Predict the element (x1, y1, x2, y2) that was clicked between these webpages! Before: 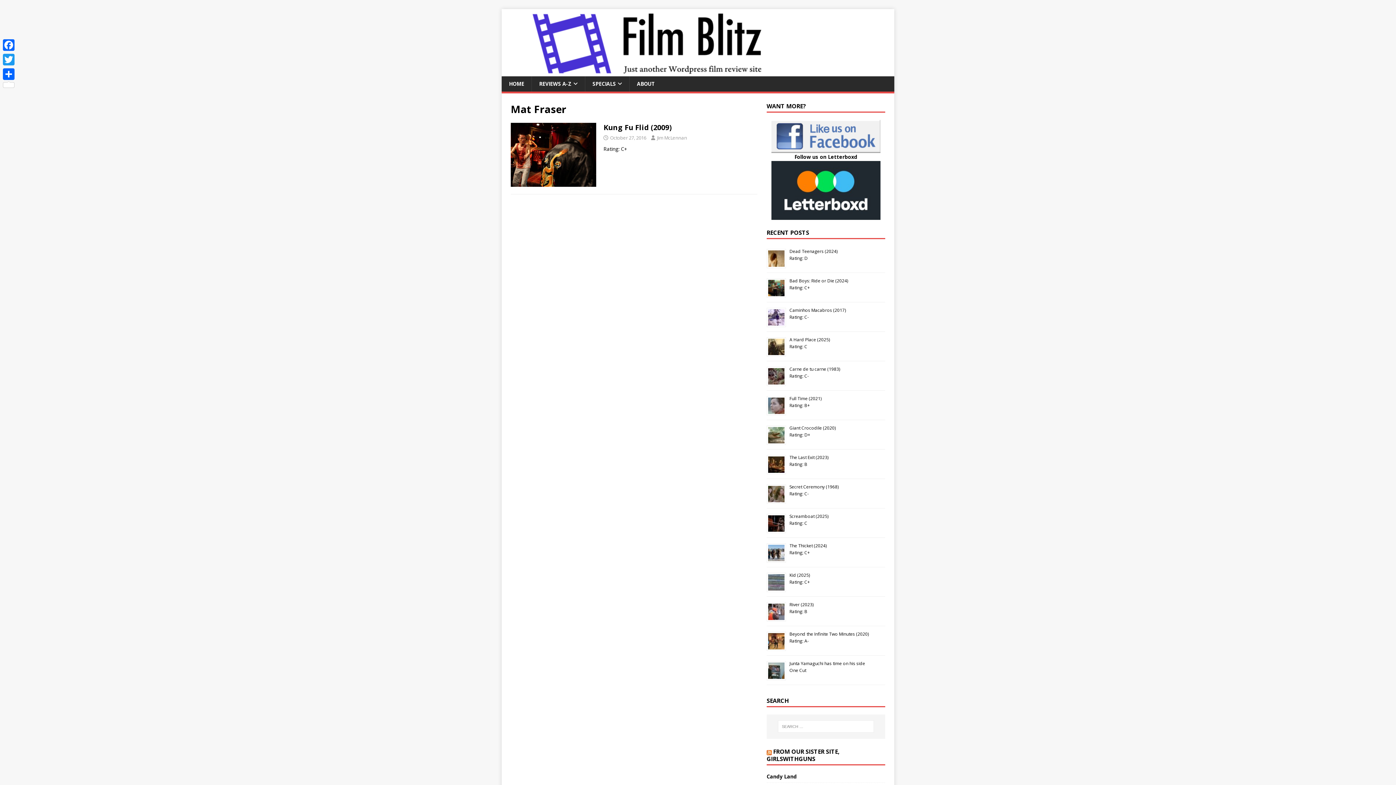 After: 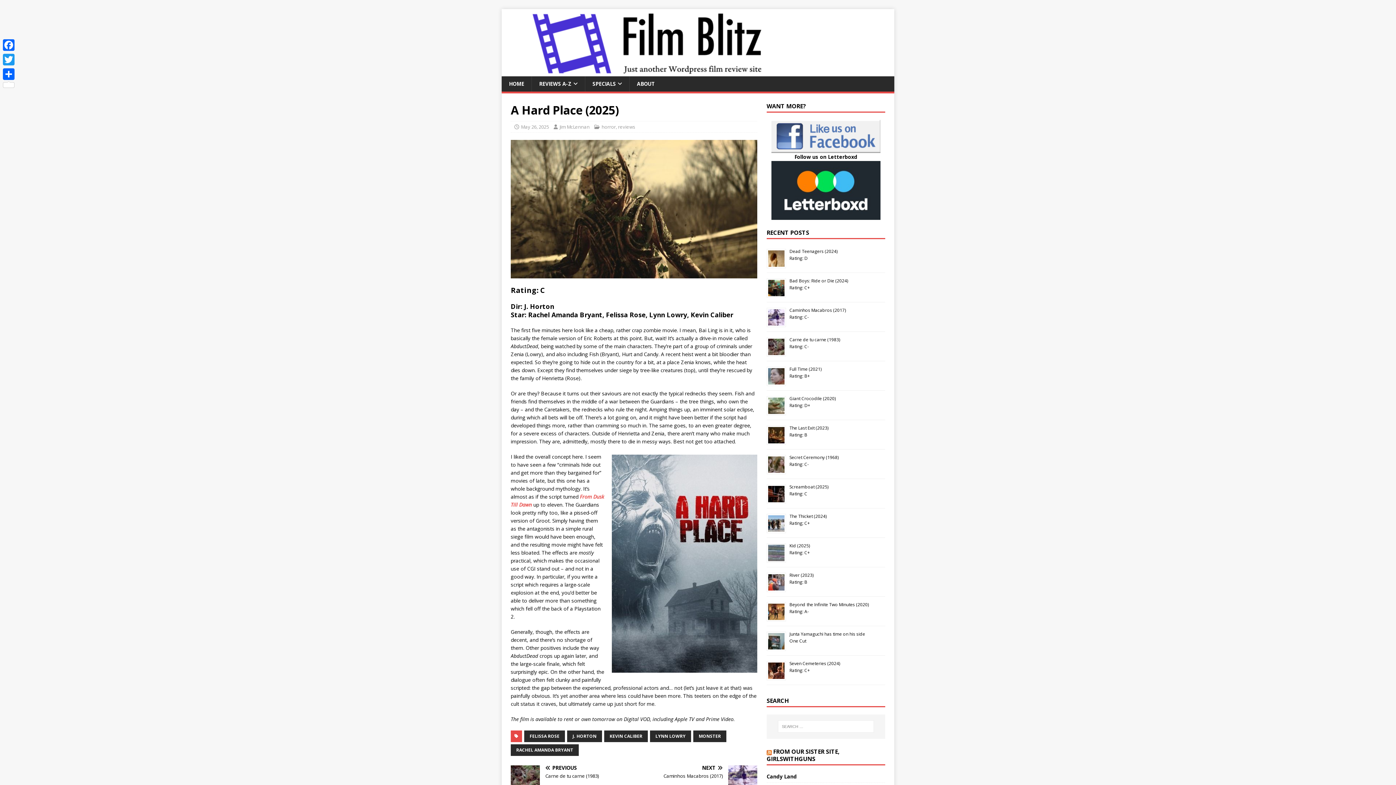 Action: bbox: (789, 336, 830, 342) label: A Hard Place (2025)